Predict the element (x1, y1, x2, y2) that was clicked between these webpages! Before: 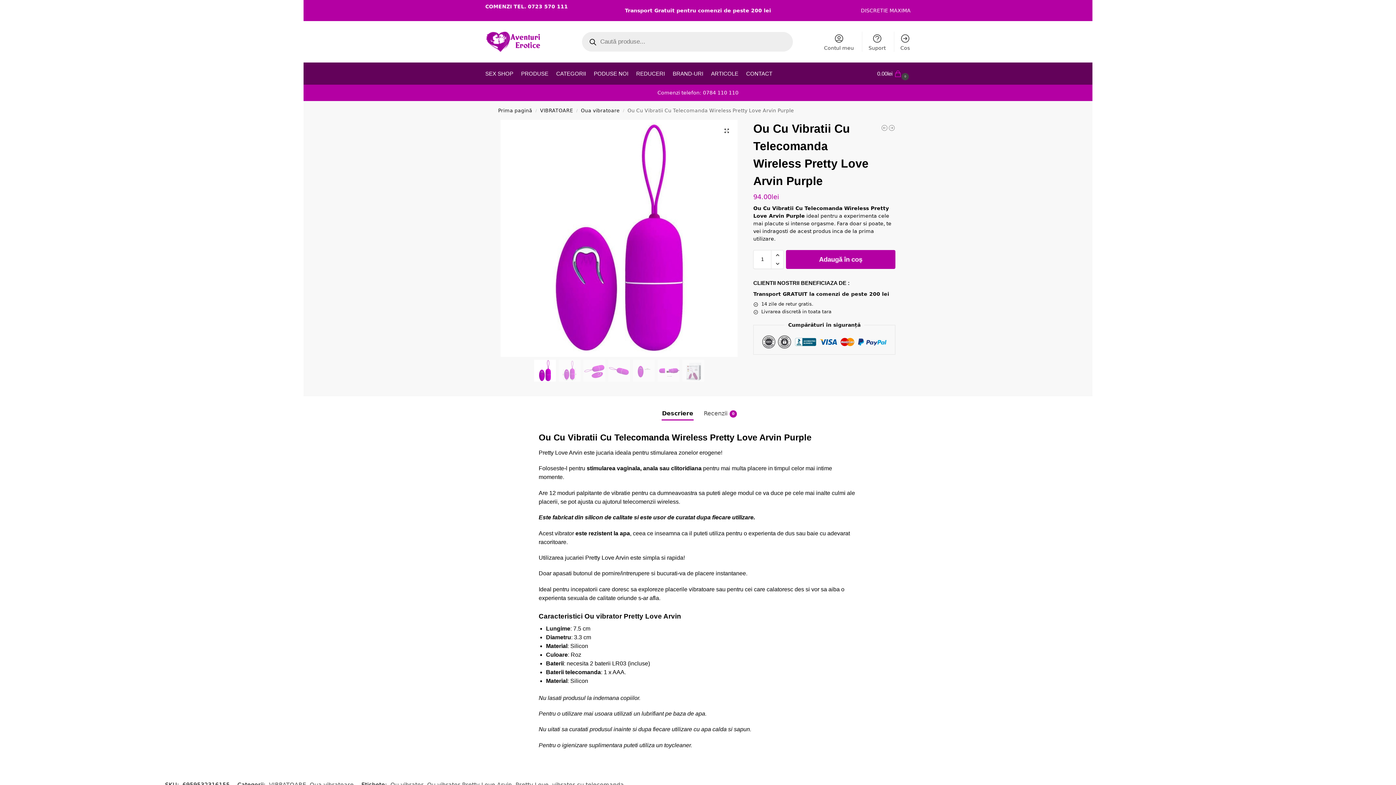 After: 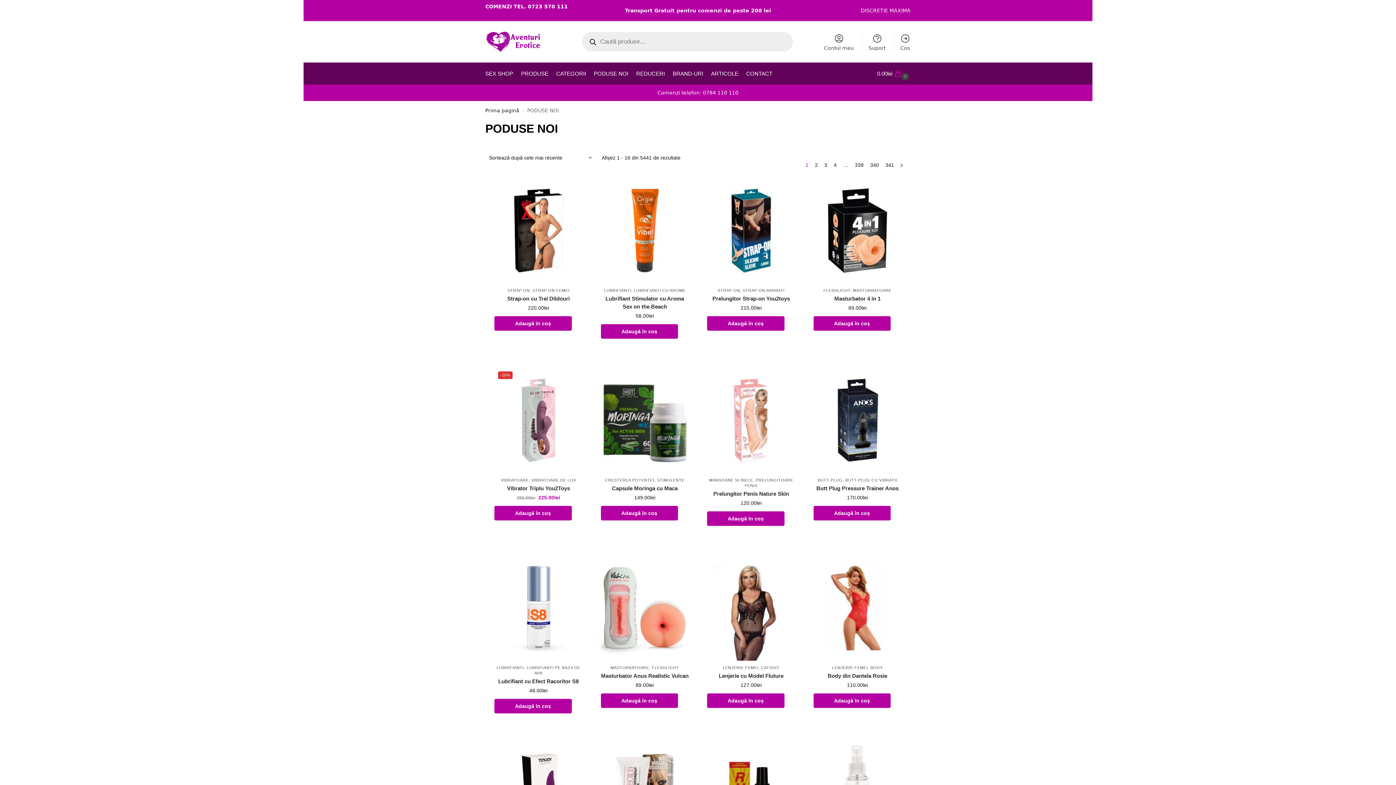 Action: bbox: (591, 62, 631, 84) label: PODUSE NOI